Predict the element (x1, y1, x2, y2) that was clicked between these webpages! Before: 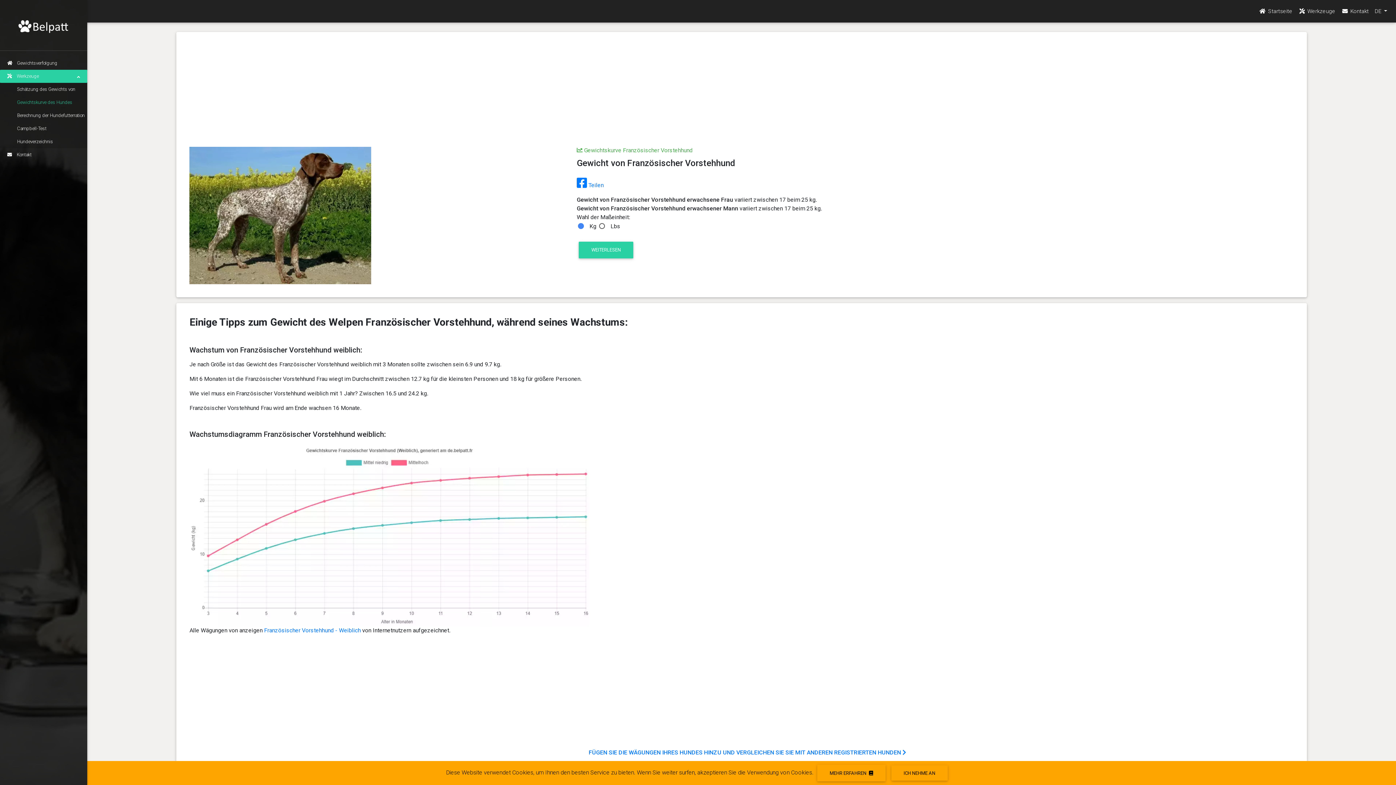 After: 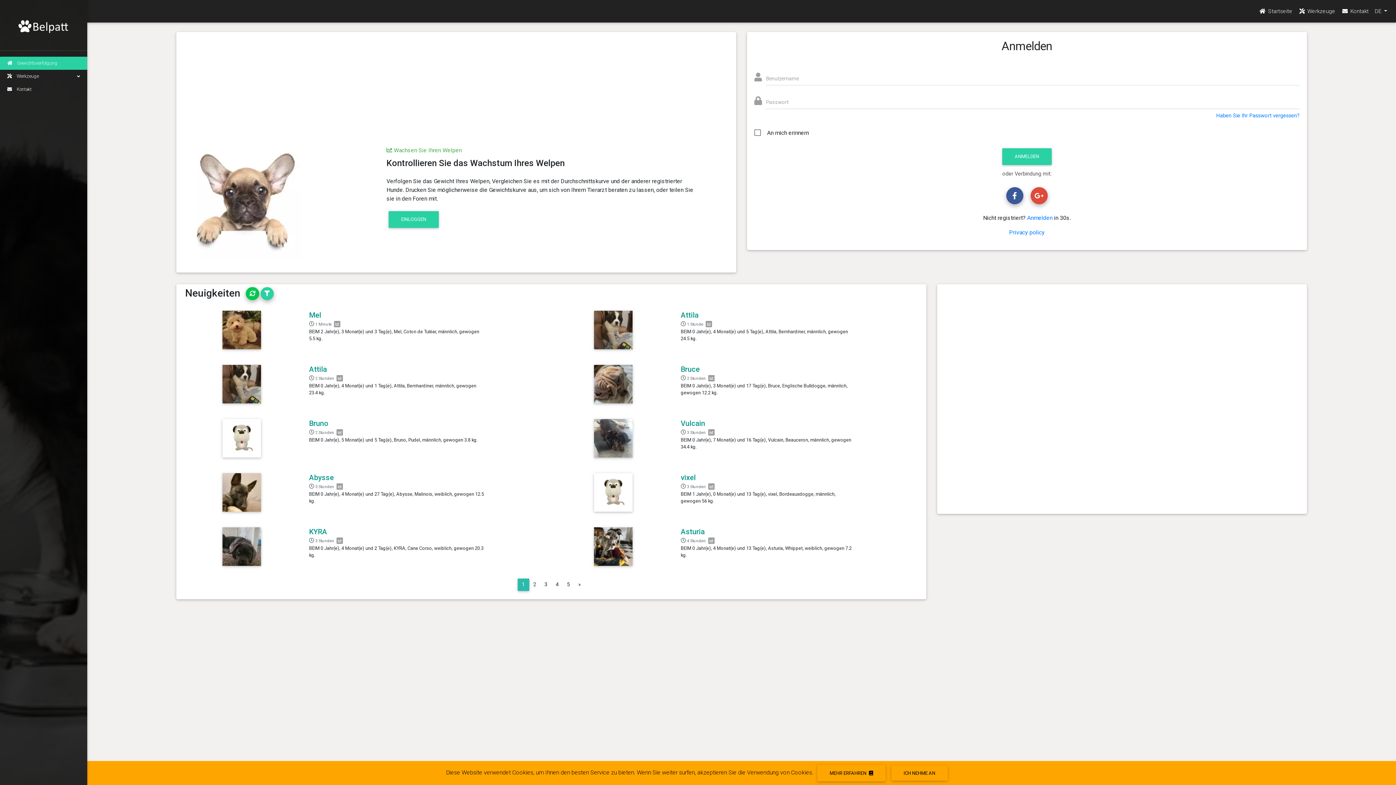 Action: bbox: (588, 749, 906, 756) label: FÜGEN SIE DIE WÄGUNGEN IHRES HUNDES HINZU UND VERGLEICHEN SIE SIE MIT ANDEREN REGISTRIERTEN HUNDEN 